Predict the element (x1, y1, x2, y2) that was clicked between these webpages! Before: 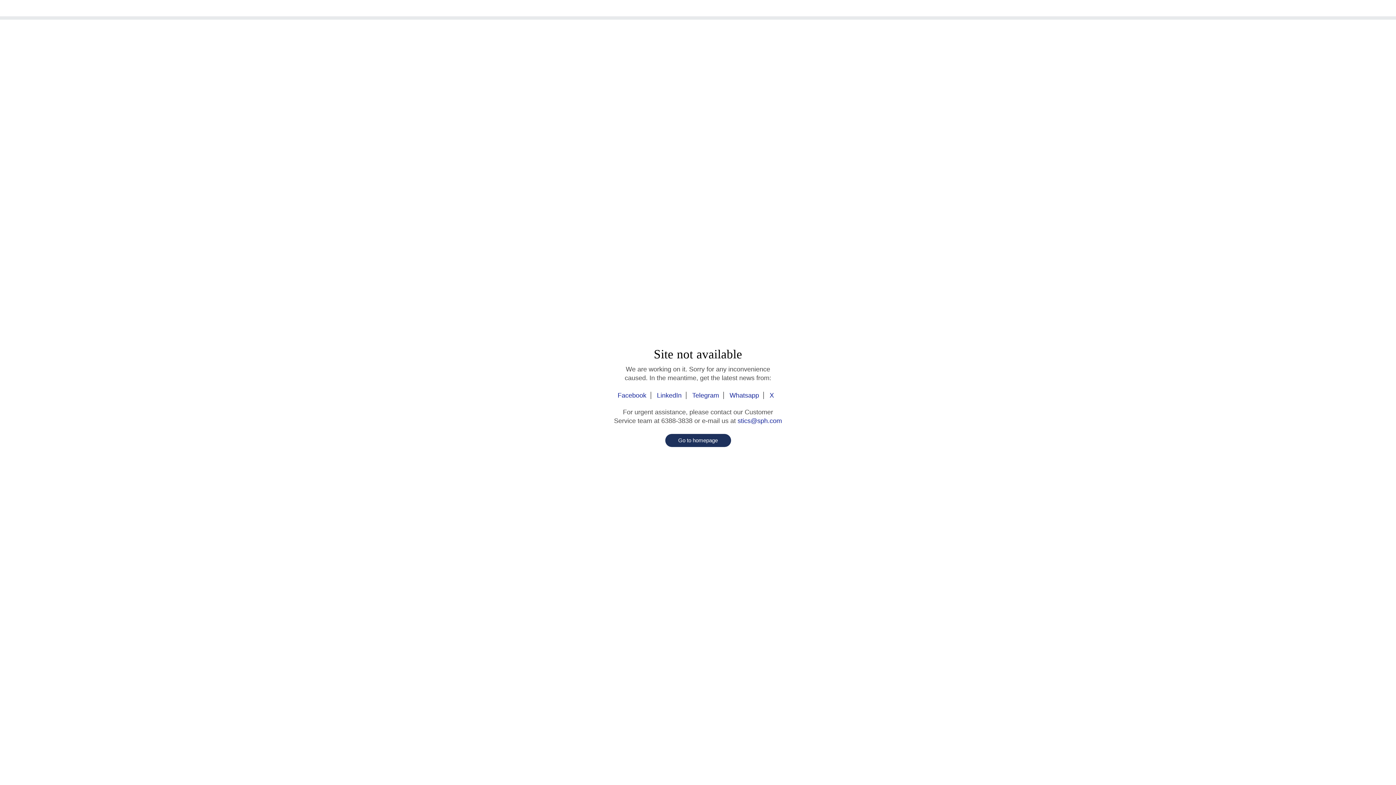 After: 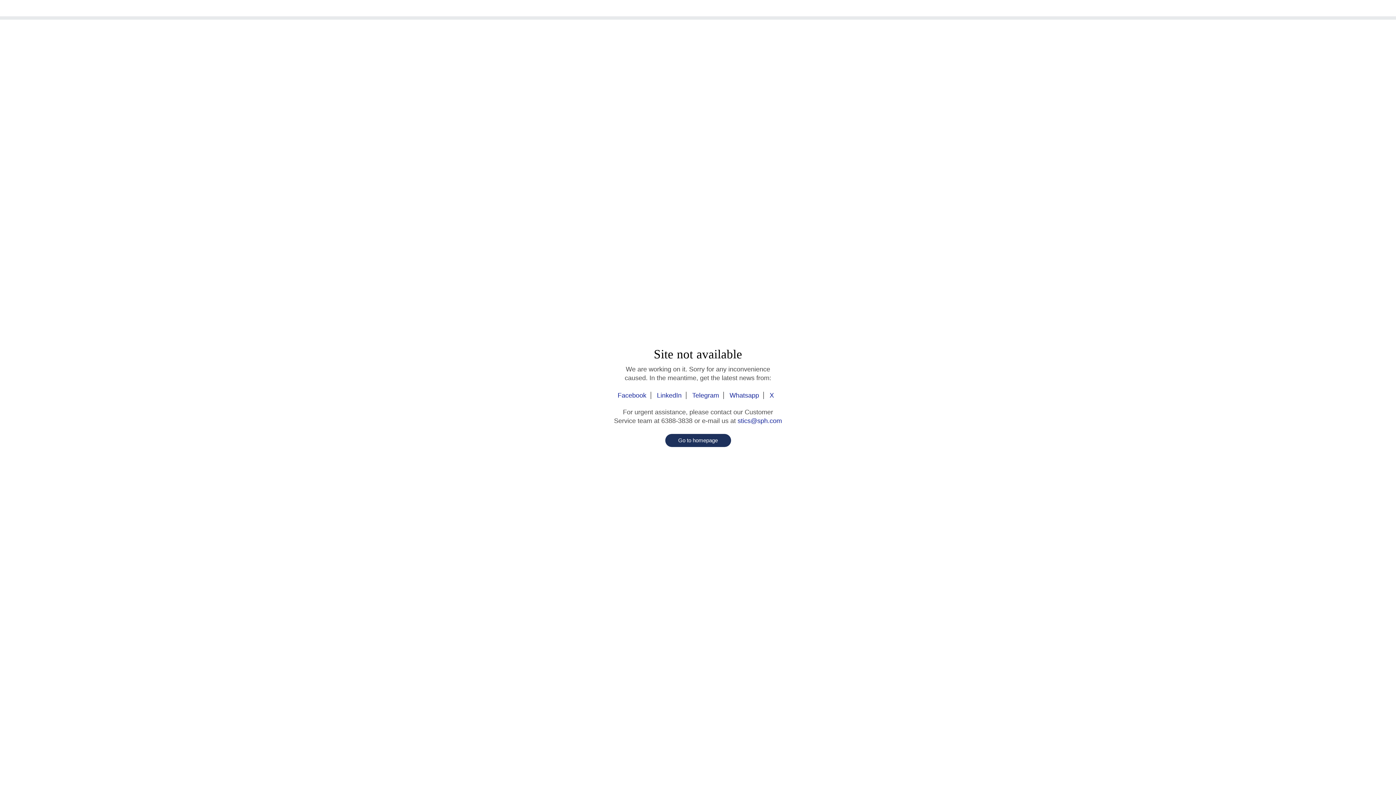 Action: bbox: (737, 417, 782, 424) label: stics@sph.com